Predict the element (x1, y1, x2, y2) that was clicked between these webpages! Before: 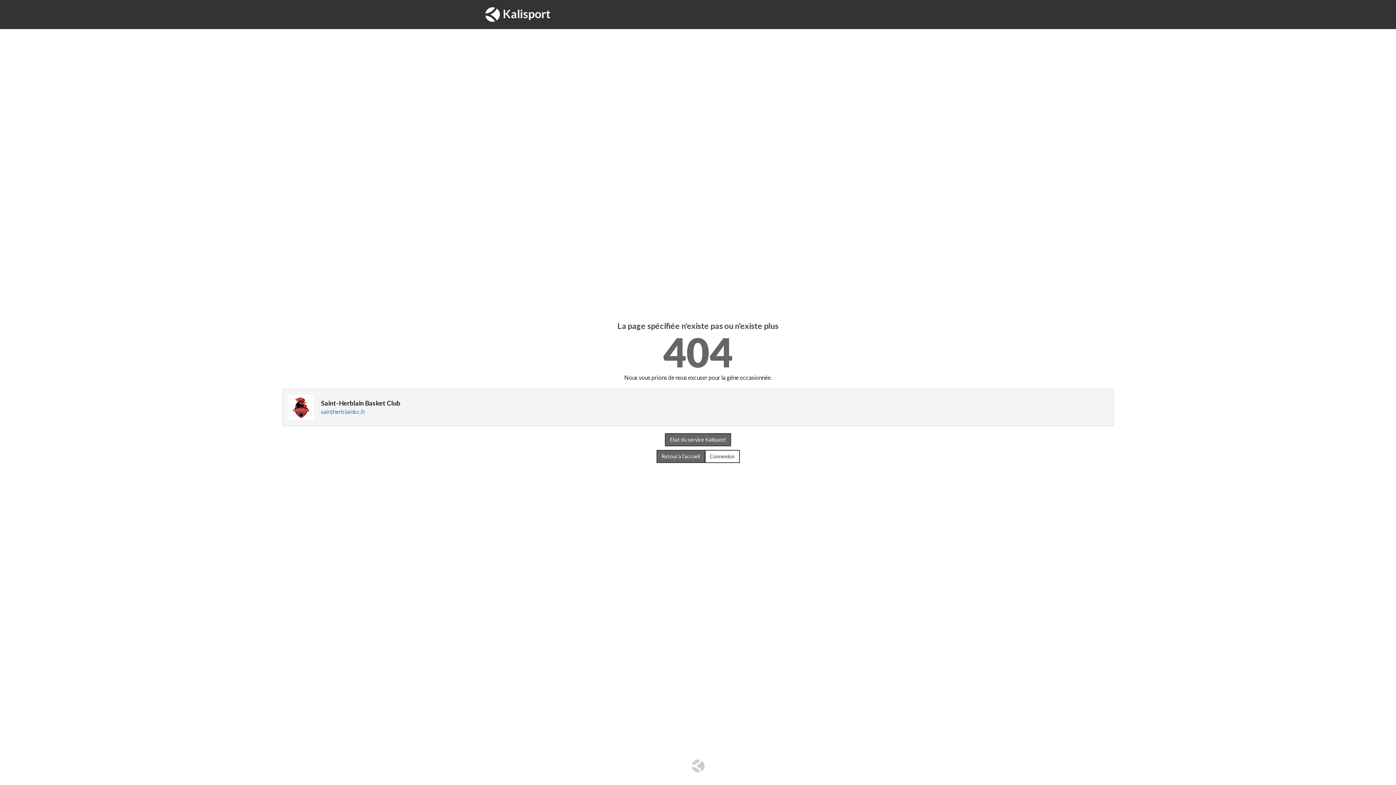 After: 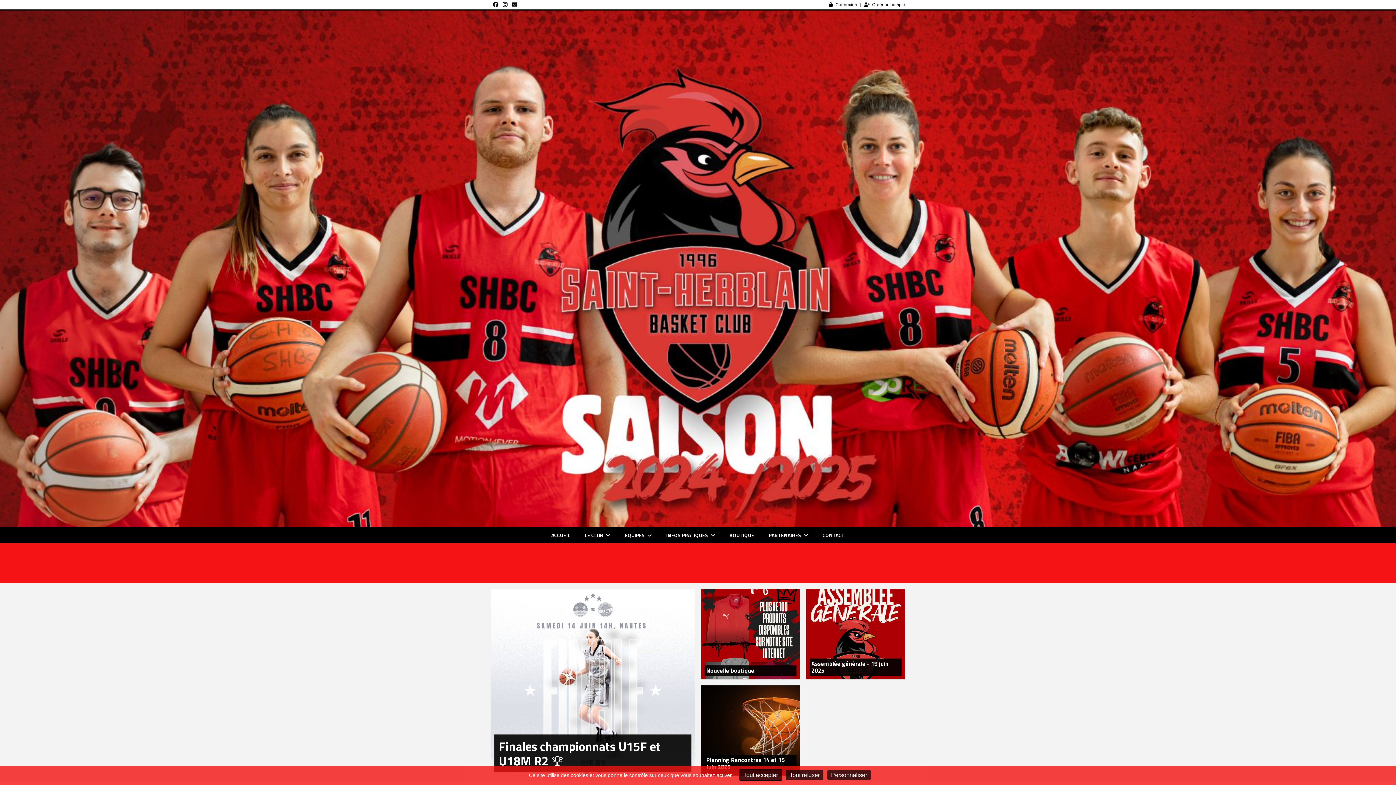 Action: label: saintherblainbc.fr bbox: (321, 408, 365, 415)